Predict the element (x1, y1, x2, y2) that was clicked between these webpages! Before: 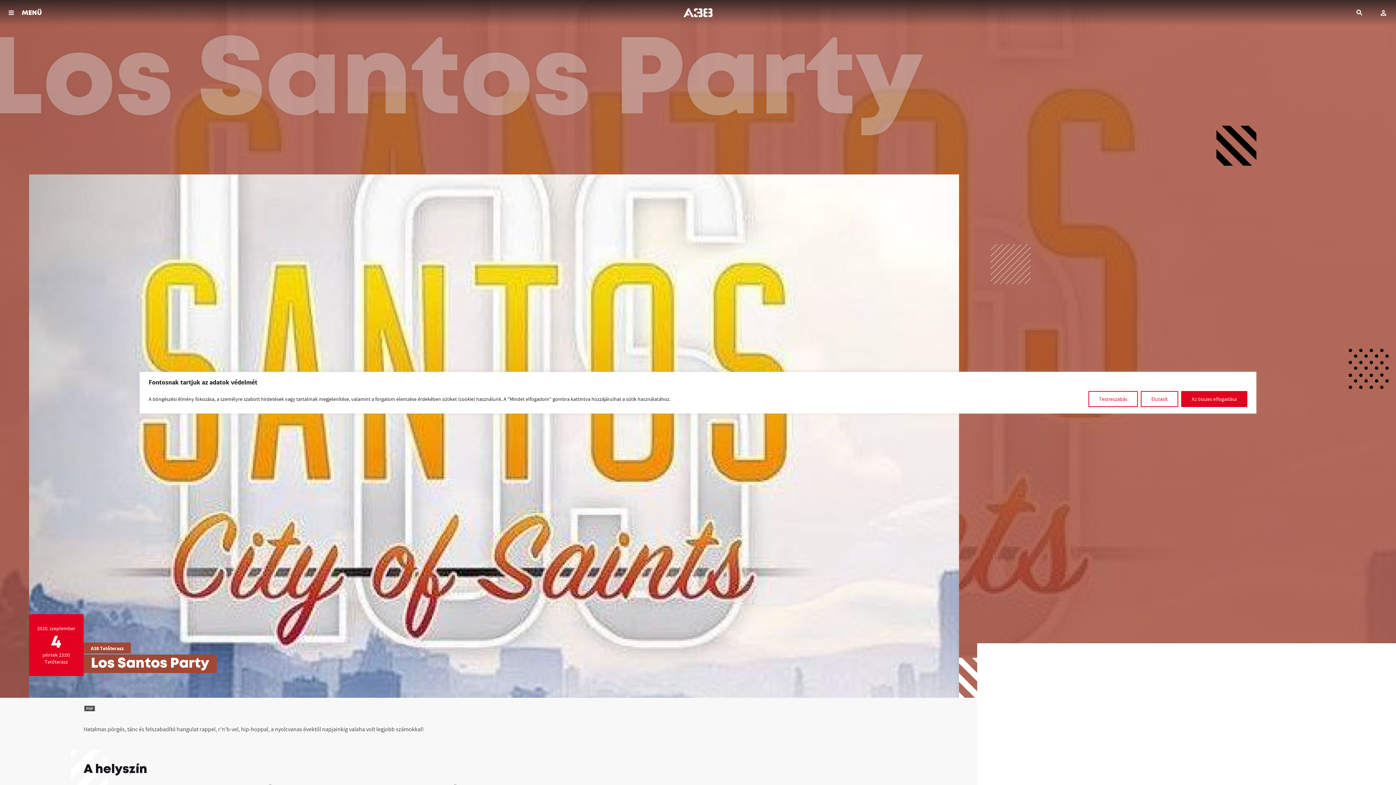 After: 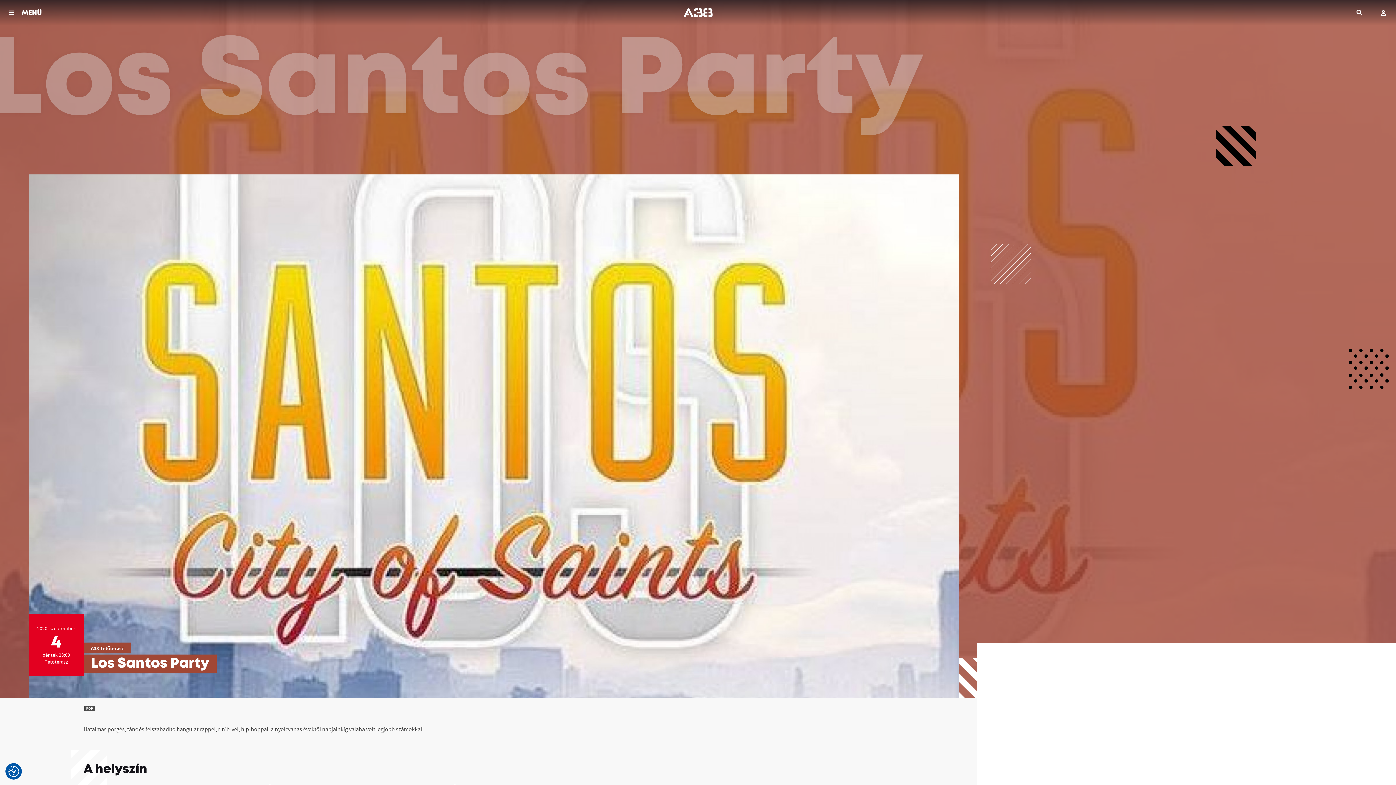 Action: label: Elutasít bbox: (1141, 391, 1178, 407)